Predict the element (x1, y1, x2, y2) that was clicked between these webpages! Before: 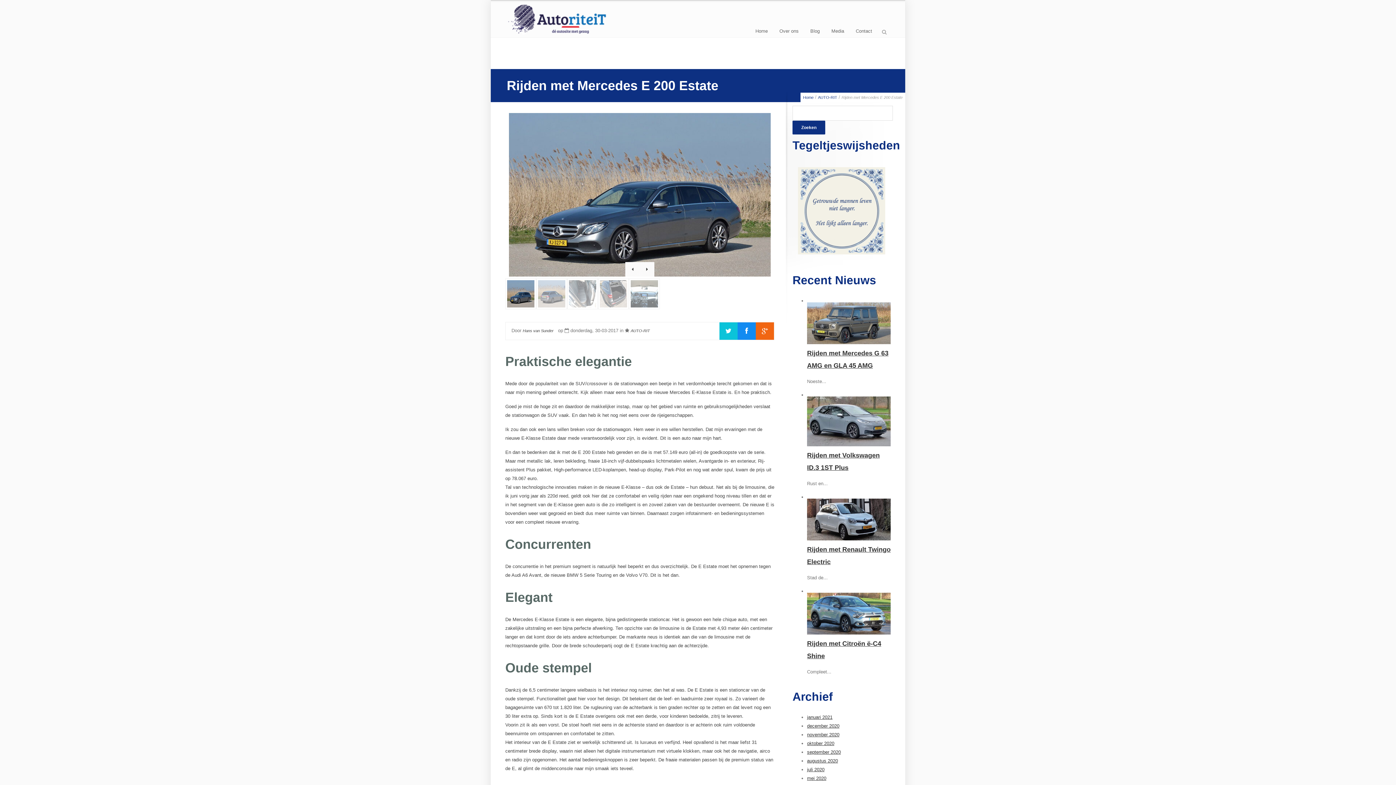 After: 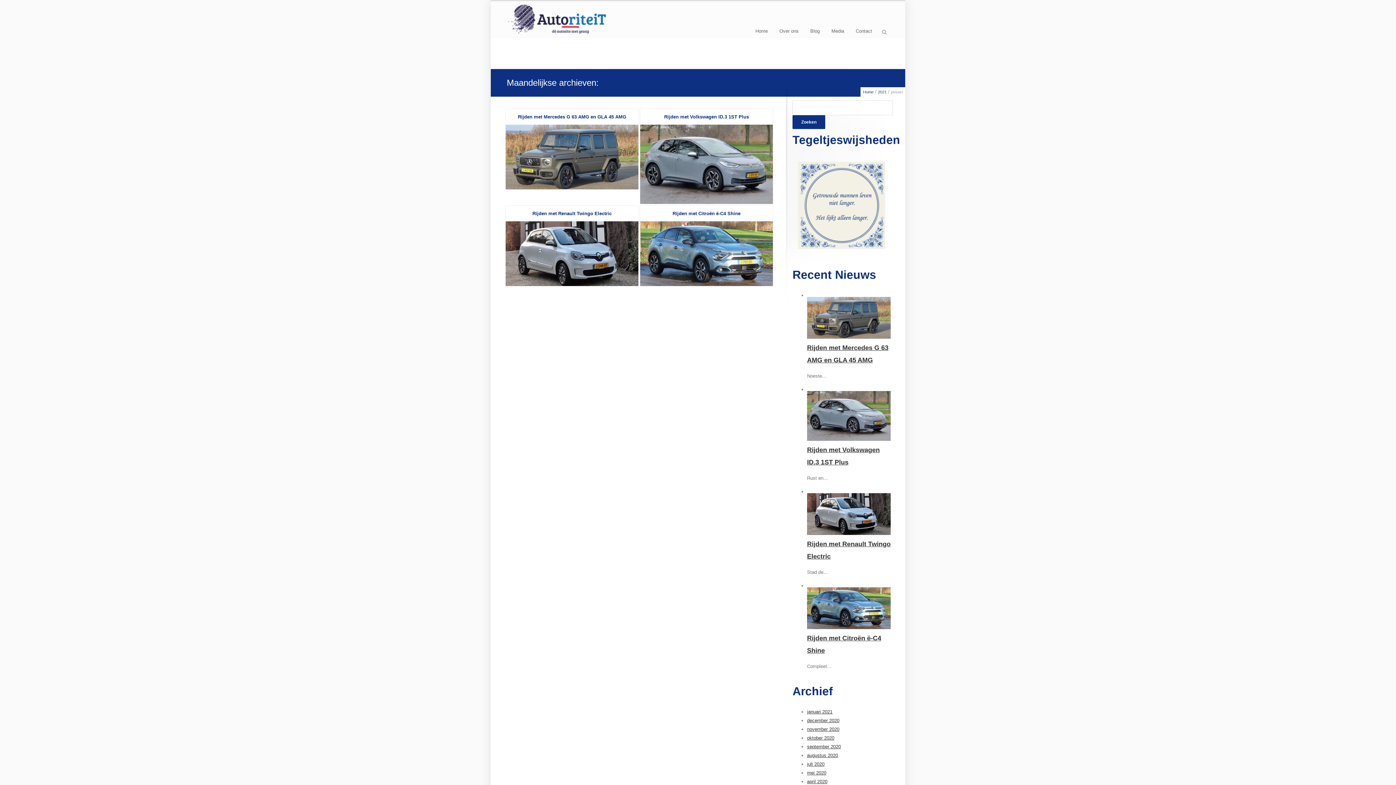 Action: bbox: (807, 715, 832, 720) label: januari 2021